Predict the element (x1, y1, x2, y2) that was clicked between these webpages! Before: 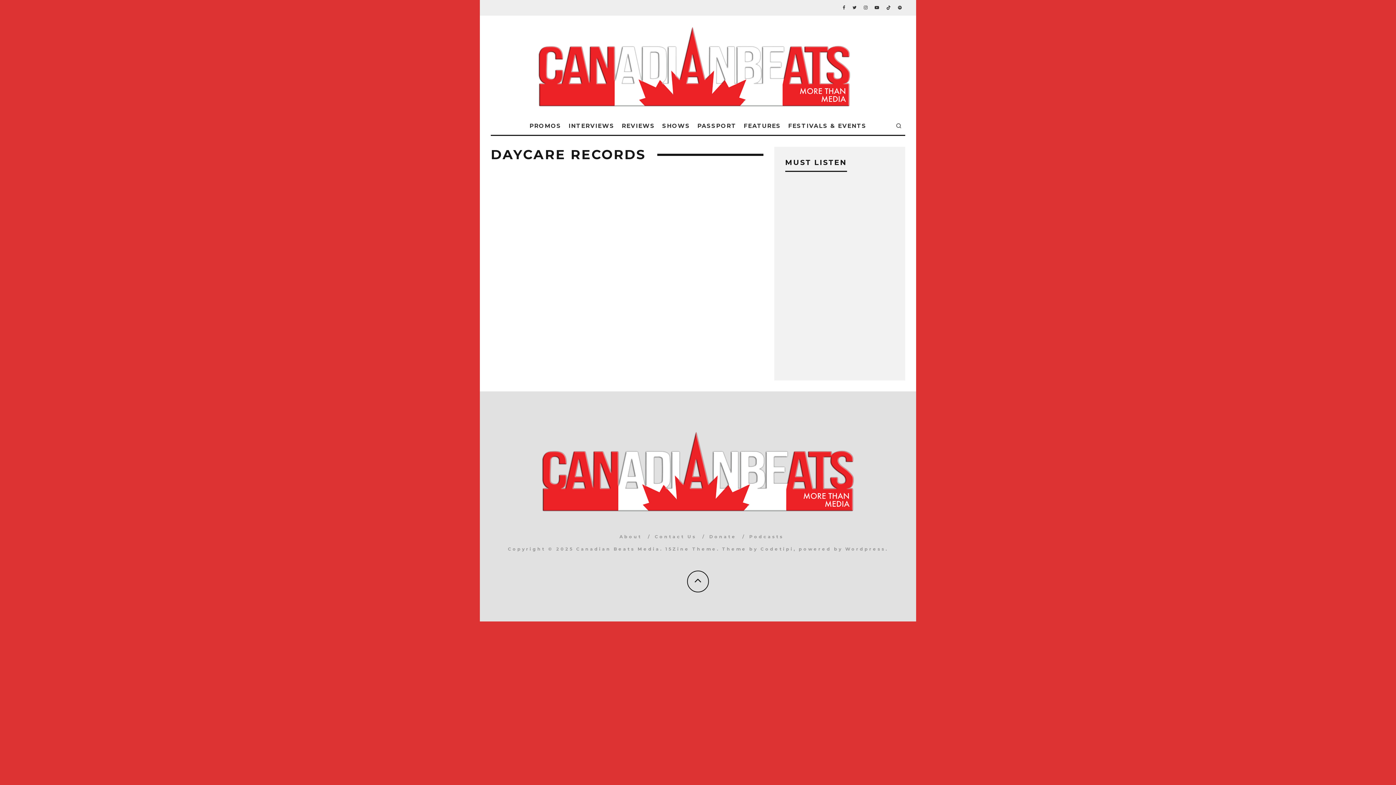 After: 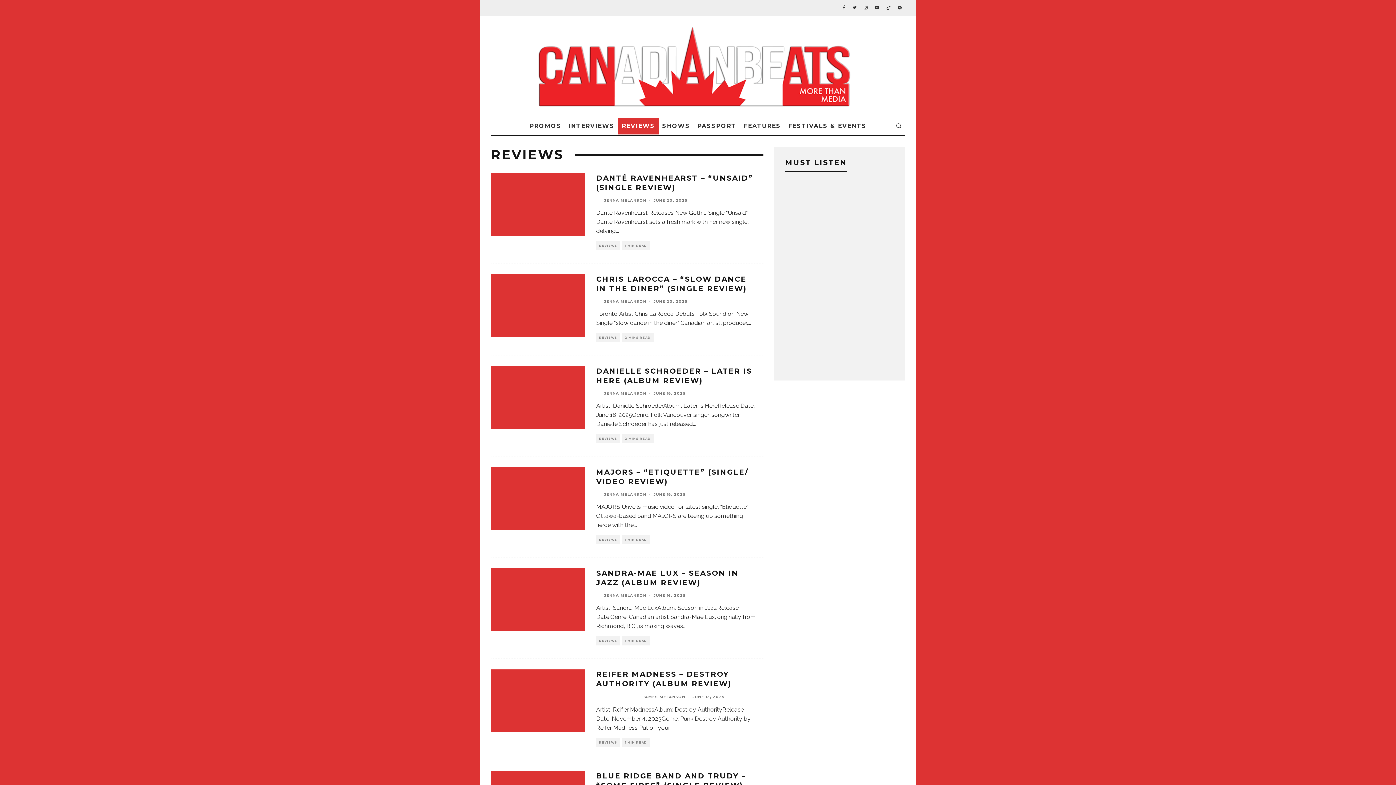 Action: label: REVIEWS bbox: (618, 117, 658, 134)